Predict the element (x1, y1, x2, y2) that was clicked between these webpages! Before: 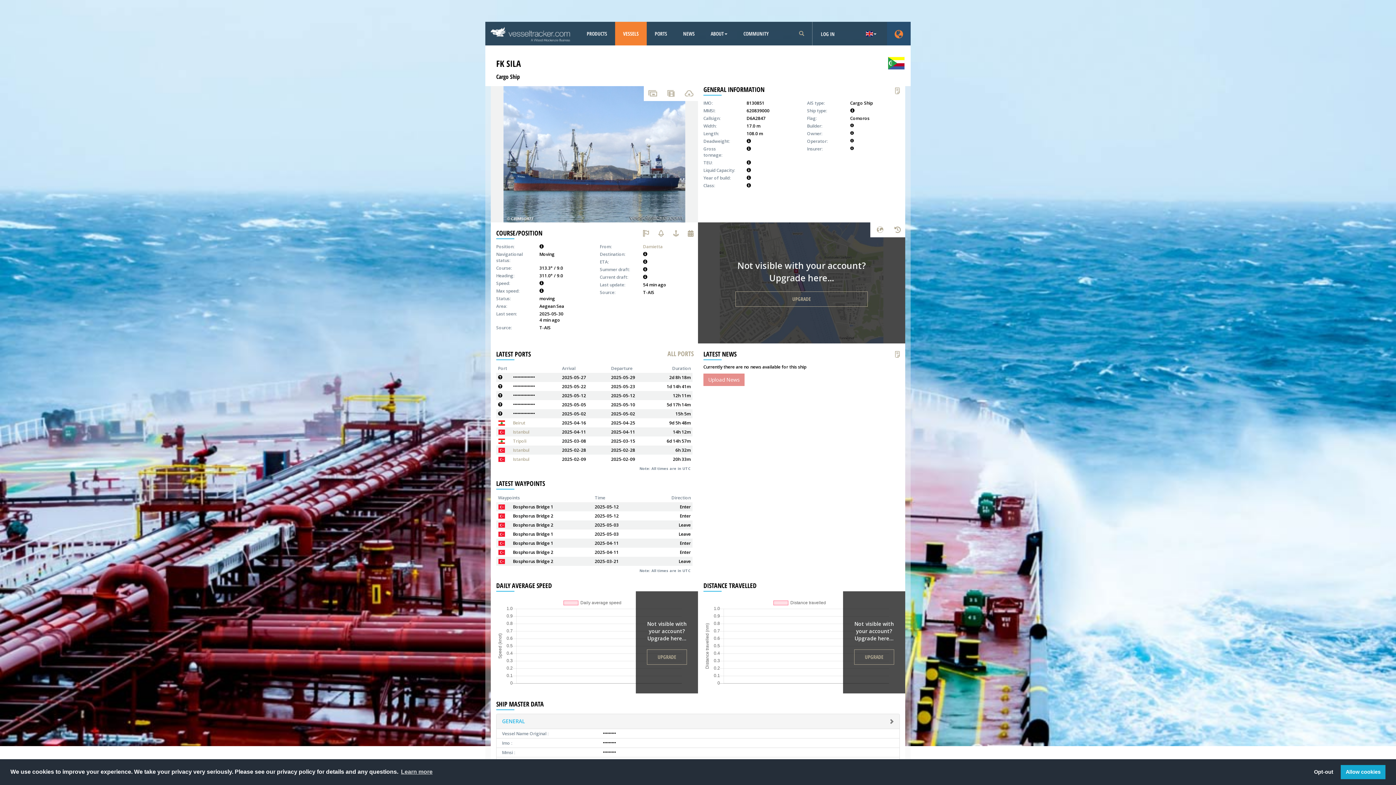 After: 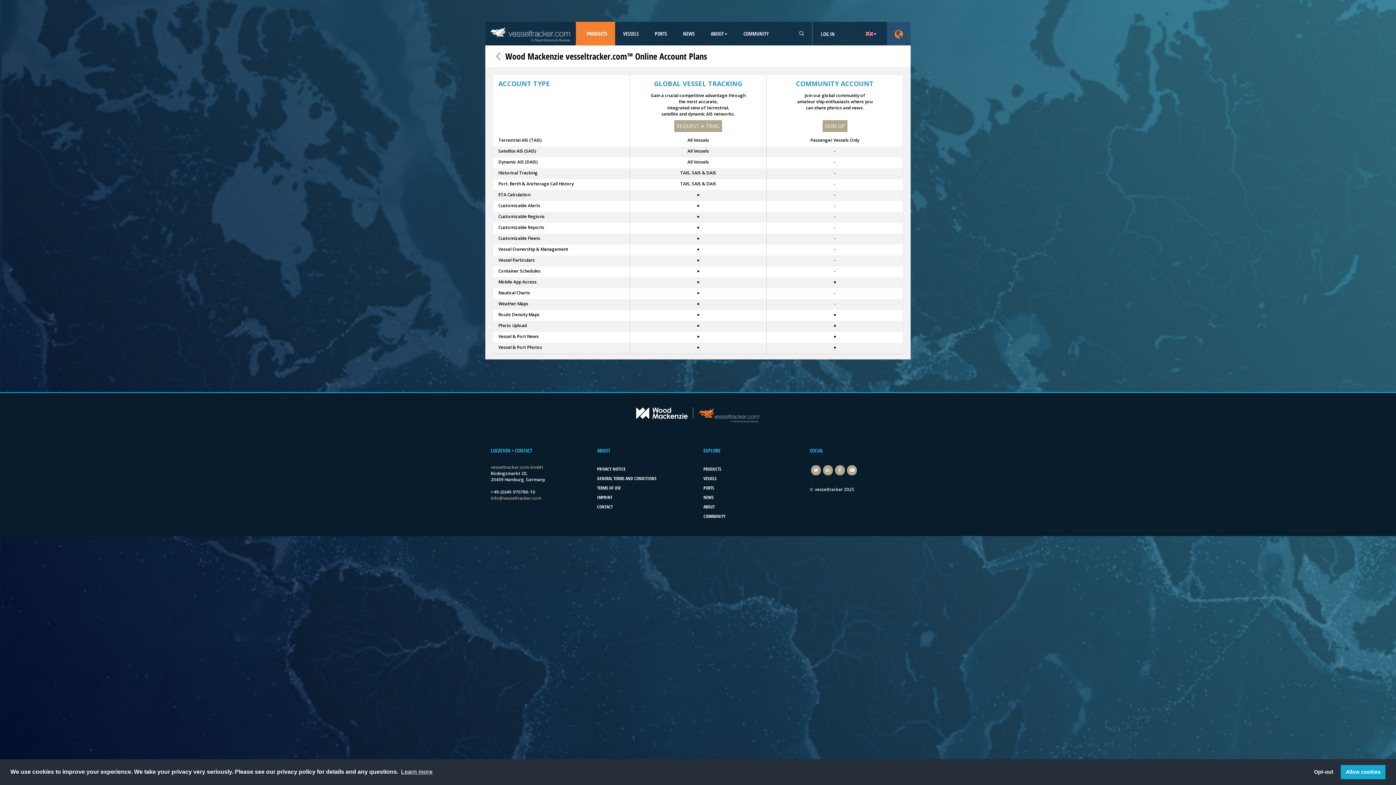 Action: label: UPGRADE bbox: (854, 649, 894, 664)